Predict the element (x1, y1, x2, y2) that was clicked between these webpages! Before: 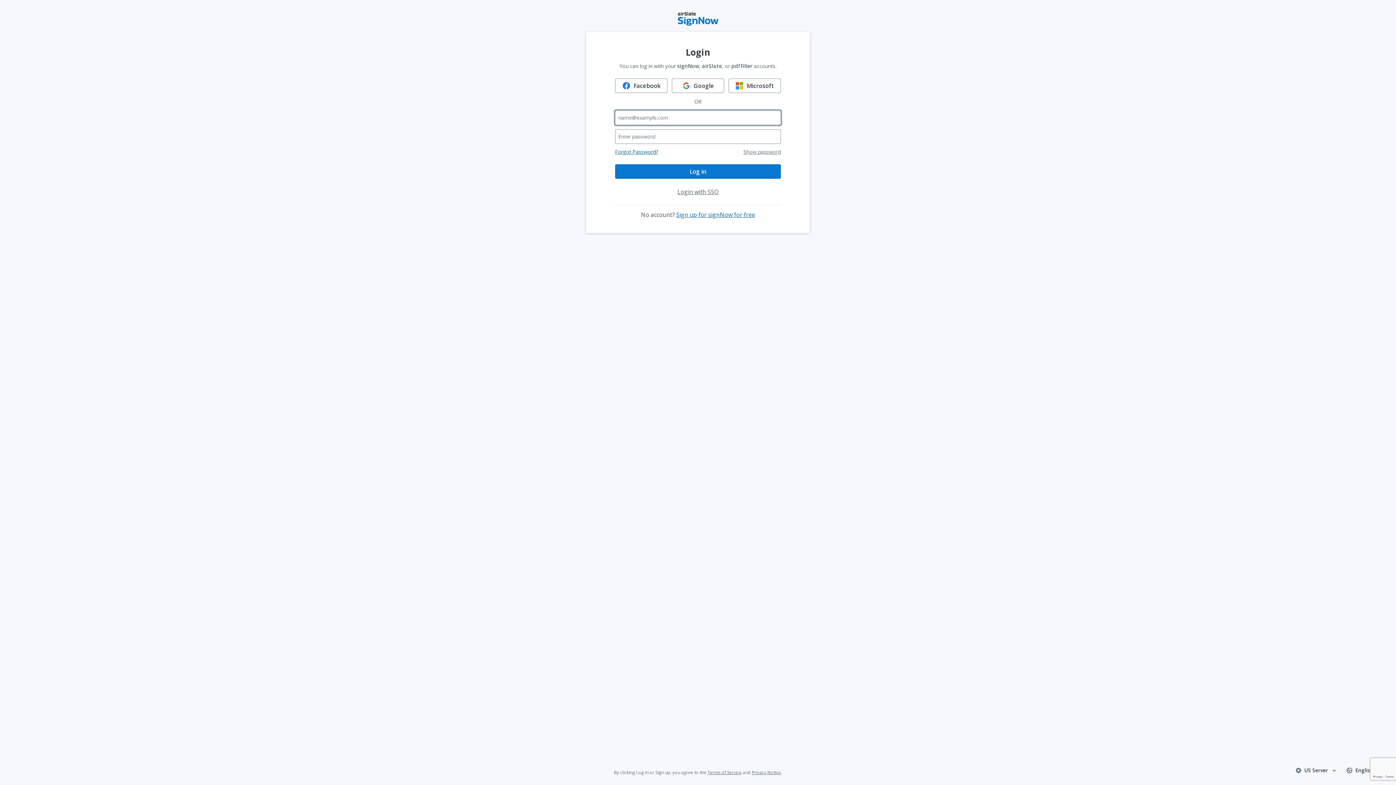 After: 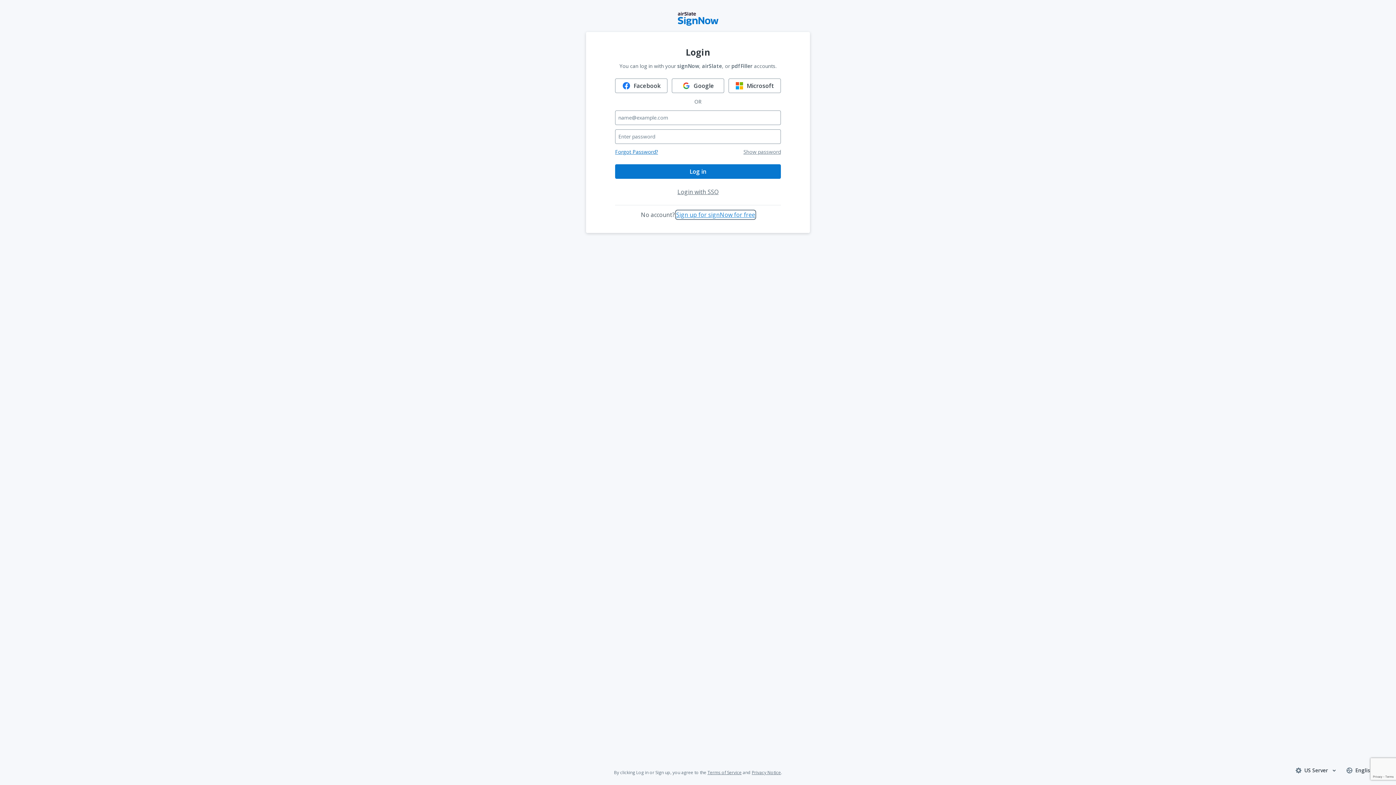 Action: label: Sign up for signNow for free bbox: (676, 210, 755, 218)